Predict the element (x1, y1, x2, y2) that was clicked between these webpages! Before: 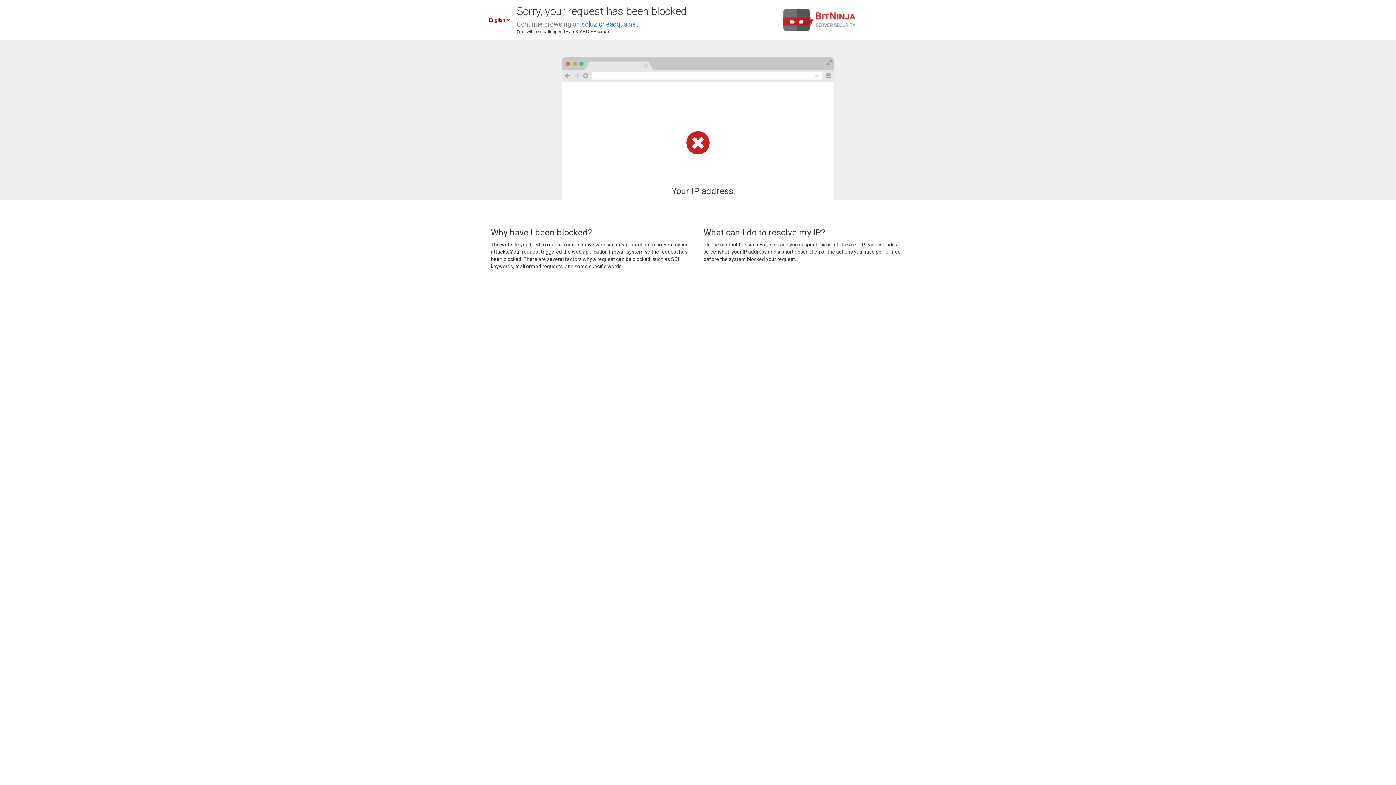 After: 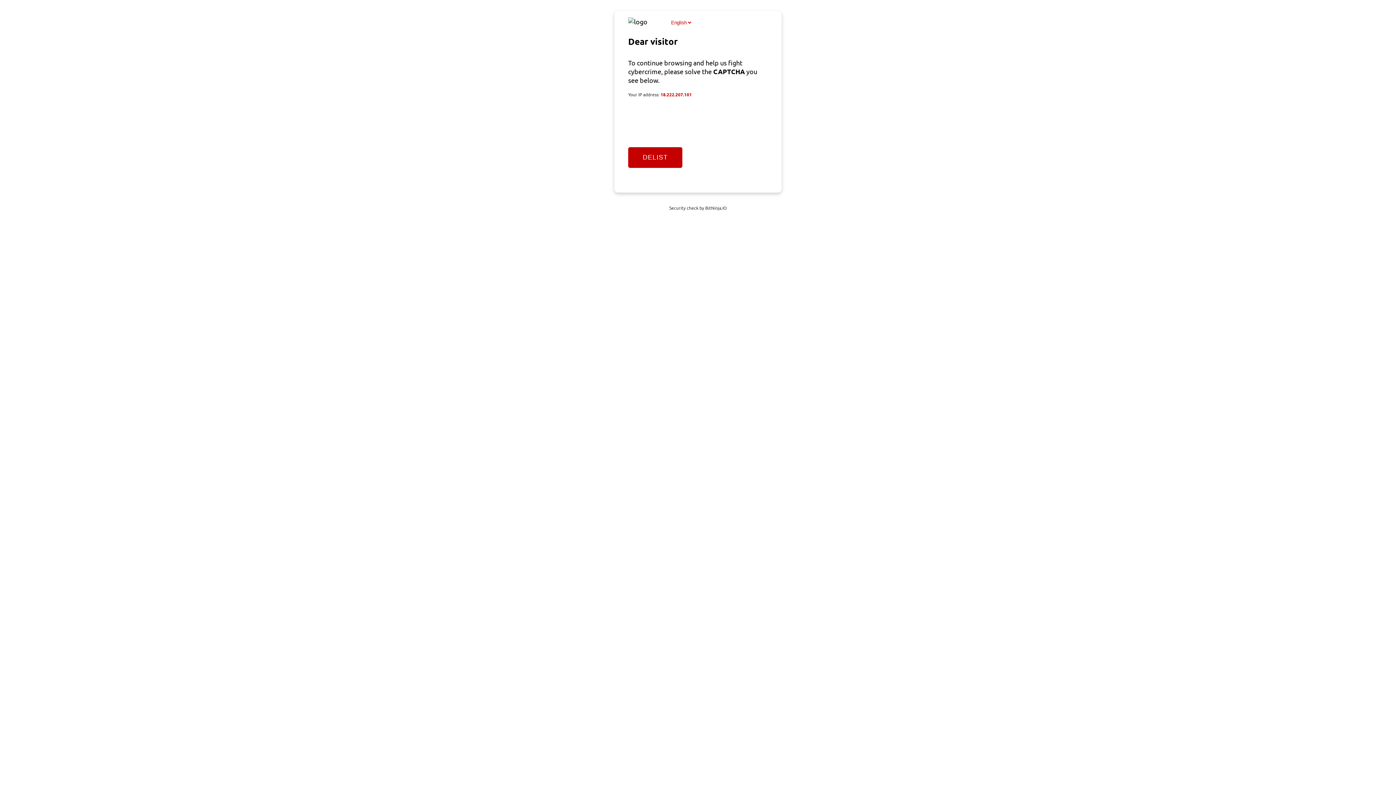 Action: label: soluzioneacqua.net bbox: (581, 20, 638, 28)